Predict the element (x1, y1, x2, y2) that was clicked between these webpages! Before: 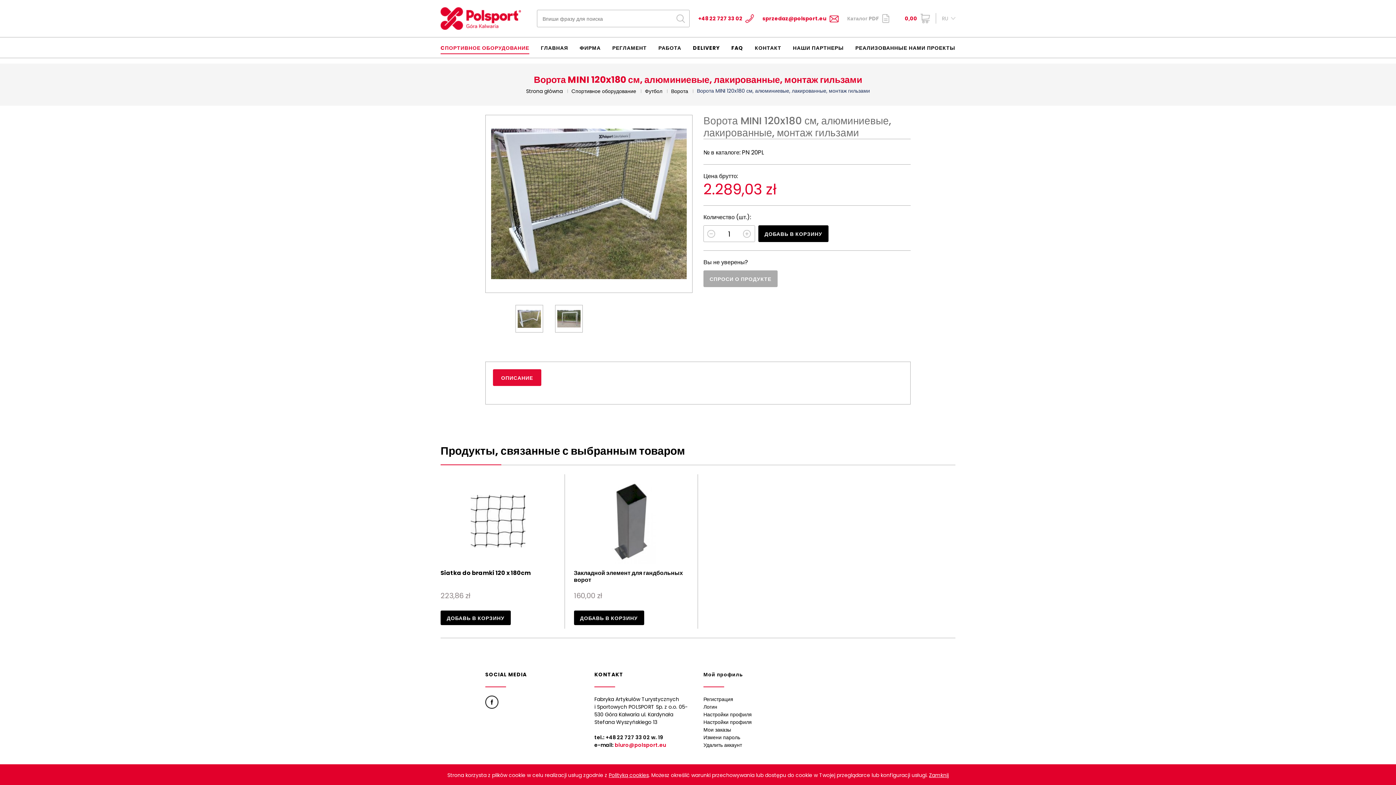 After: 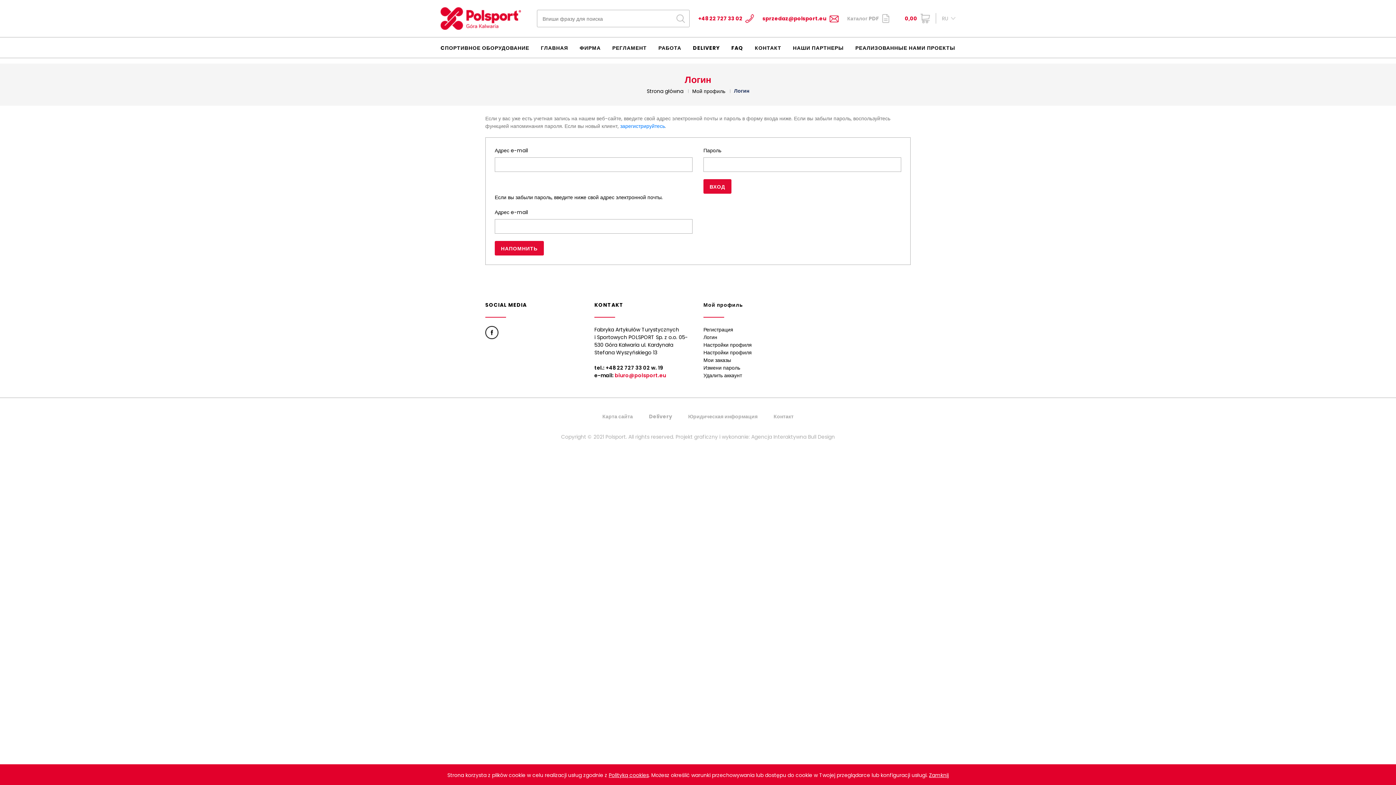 Action: bbox: (703, 711, 752, 718) label: Настройки профиля